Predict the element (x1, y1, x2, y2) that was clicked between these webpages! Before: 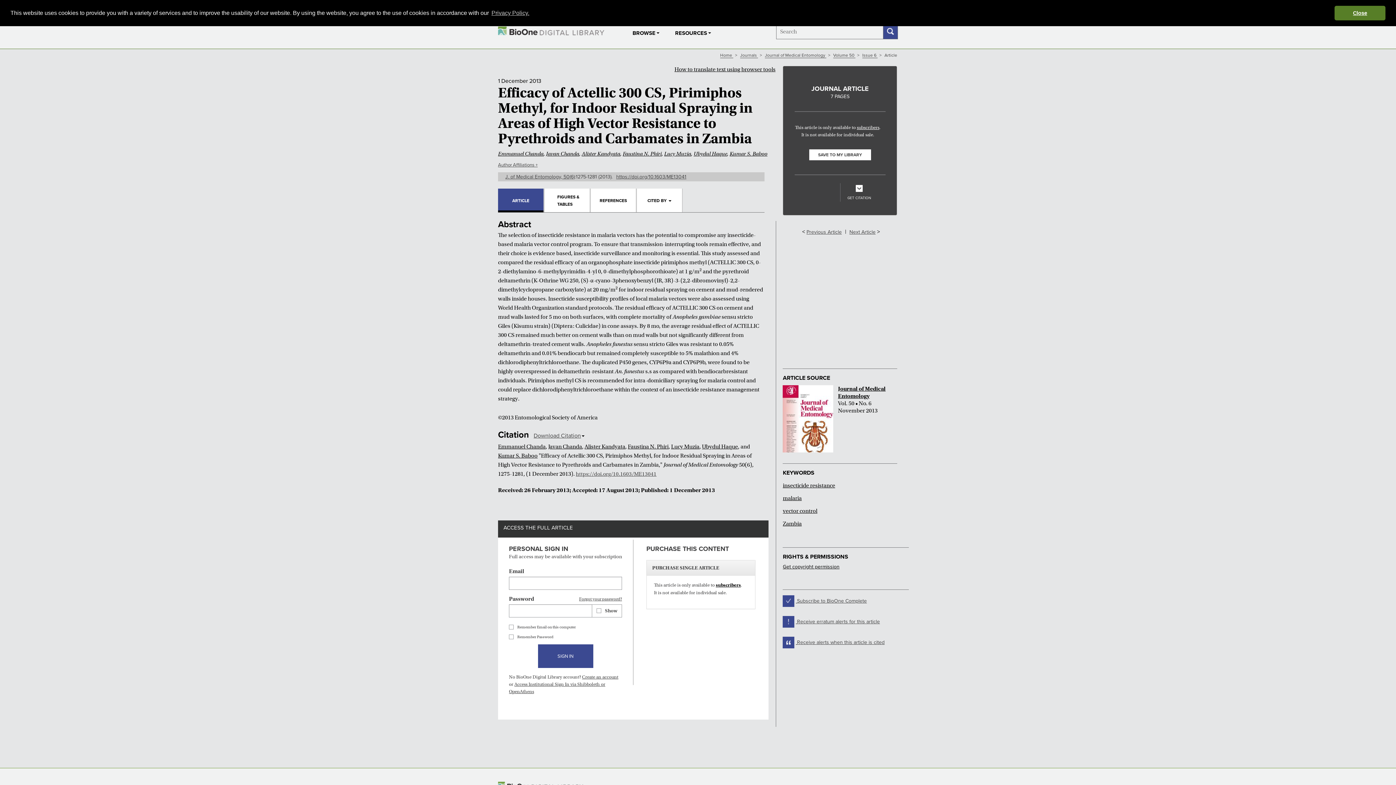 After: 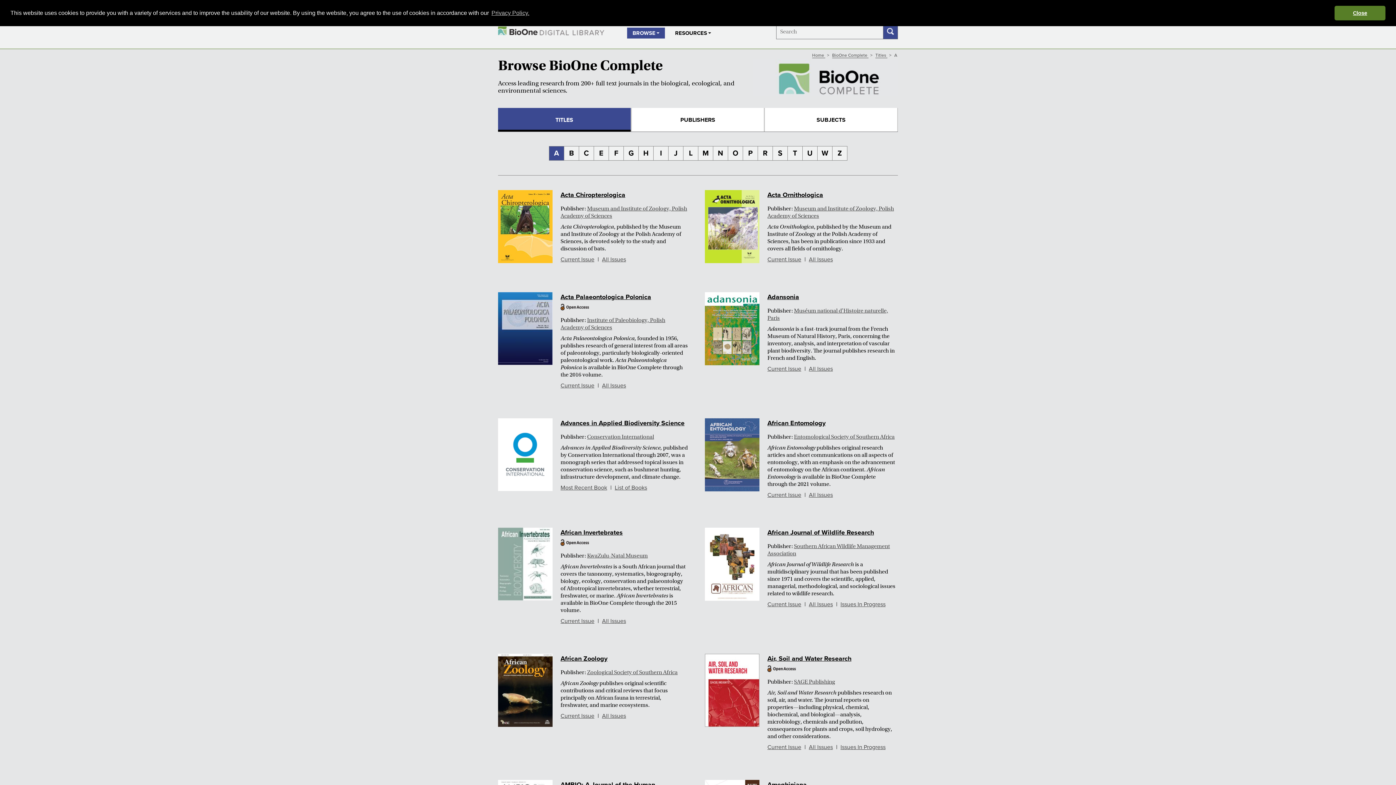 Action: label: Journals  bbox: (740, 52, 758, 58)